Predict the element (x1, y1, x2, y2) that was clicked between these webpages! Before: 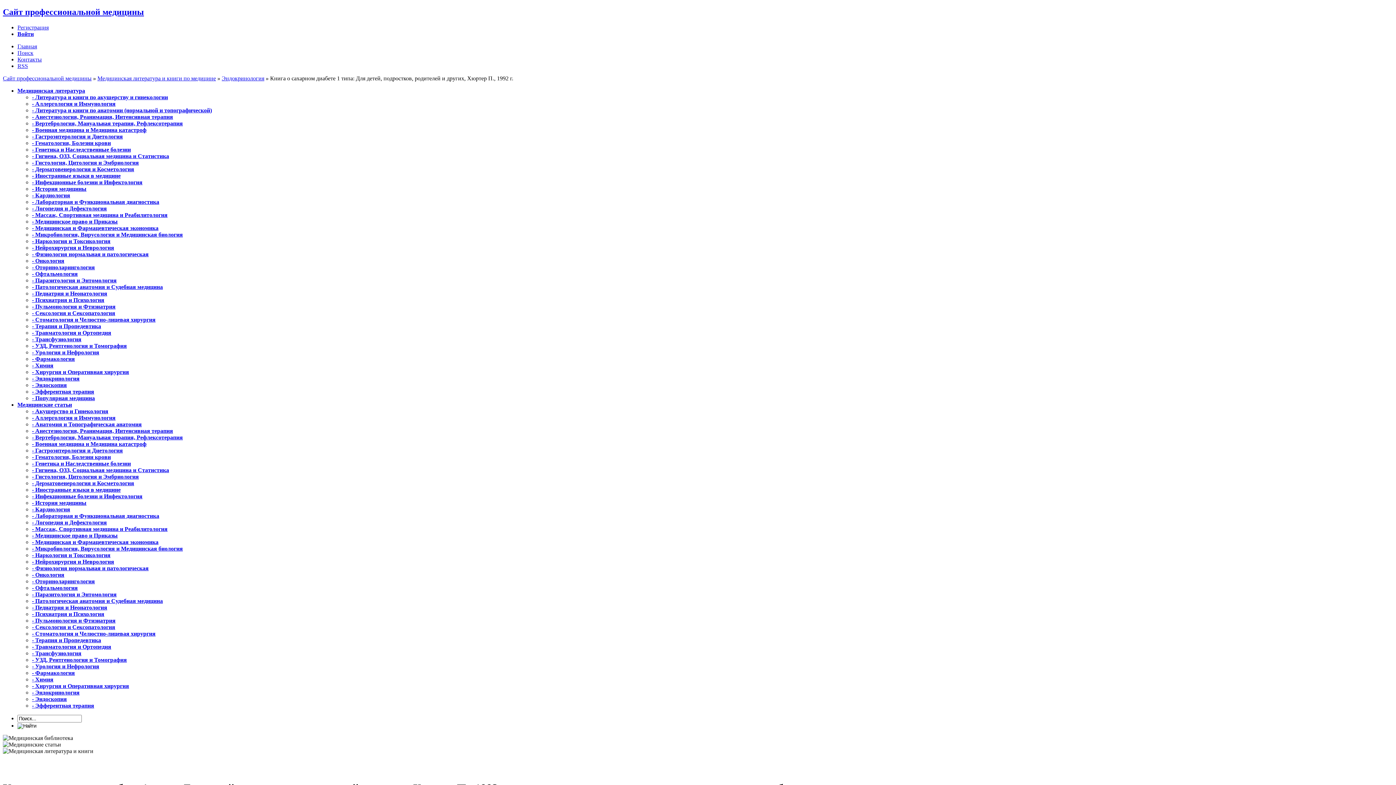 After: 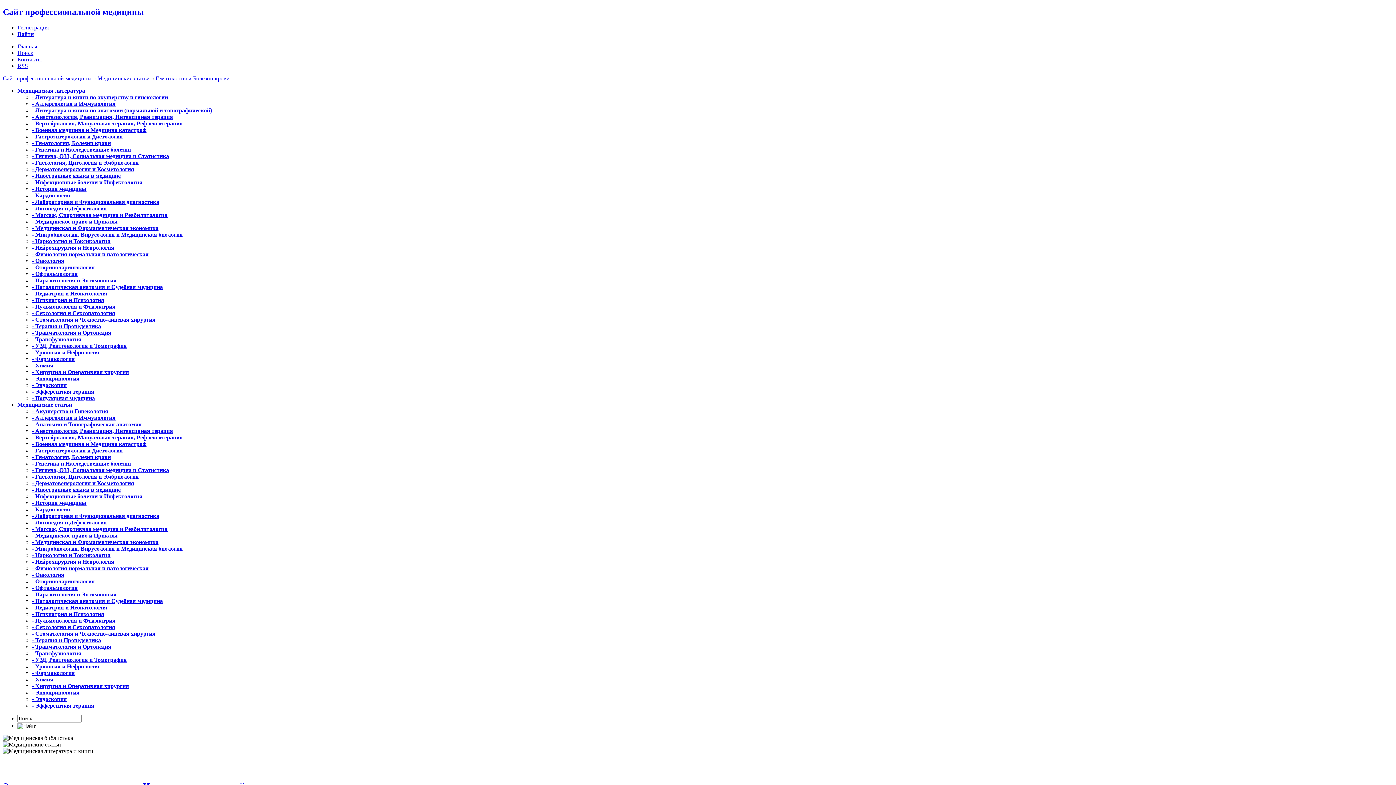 Action: label: - Гематология, Болезни крови bbox: (32, 454, 110, 460)